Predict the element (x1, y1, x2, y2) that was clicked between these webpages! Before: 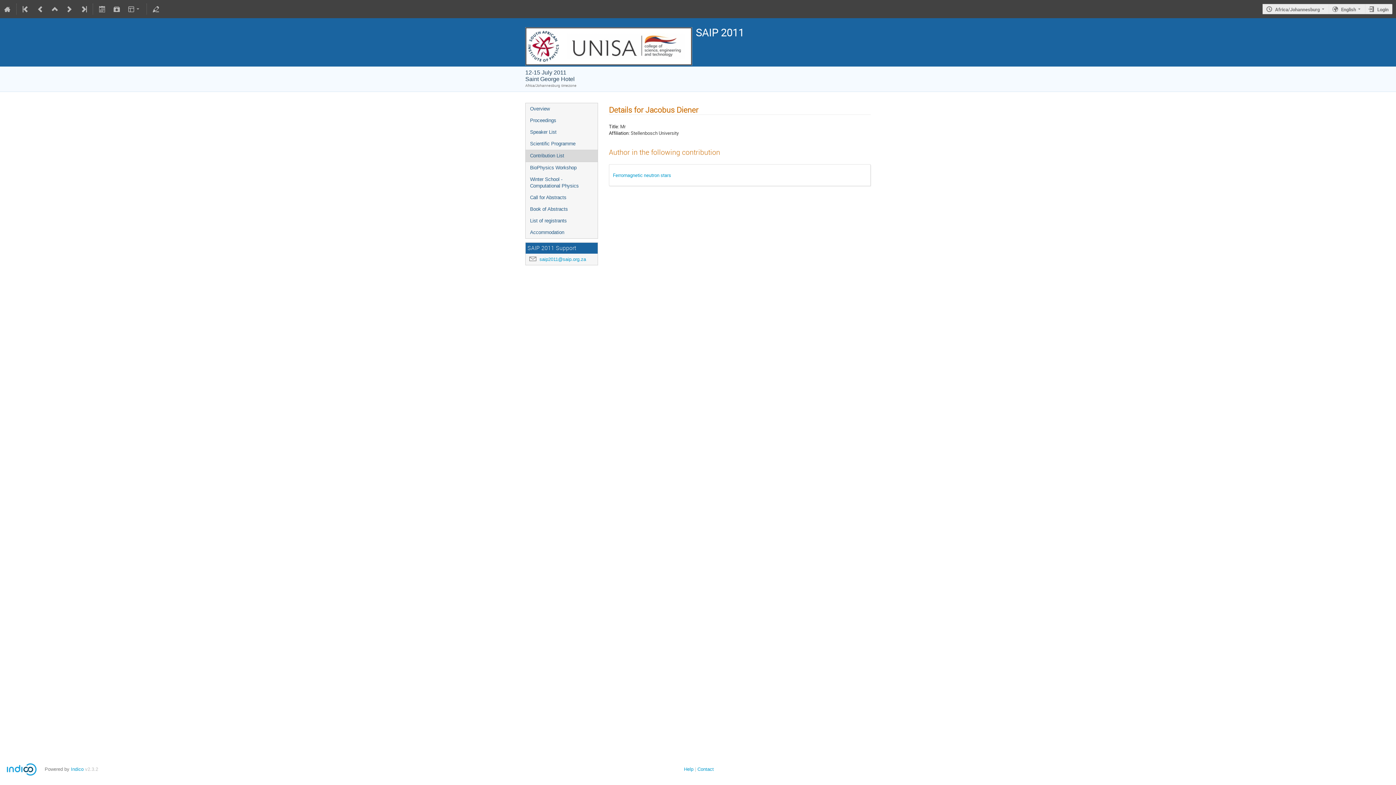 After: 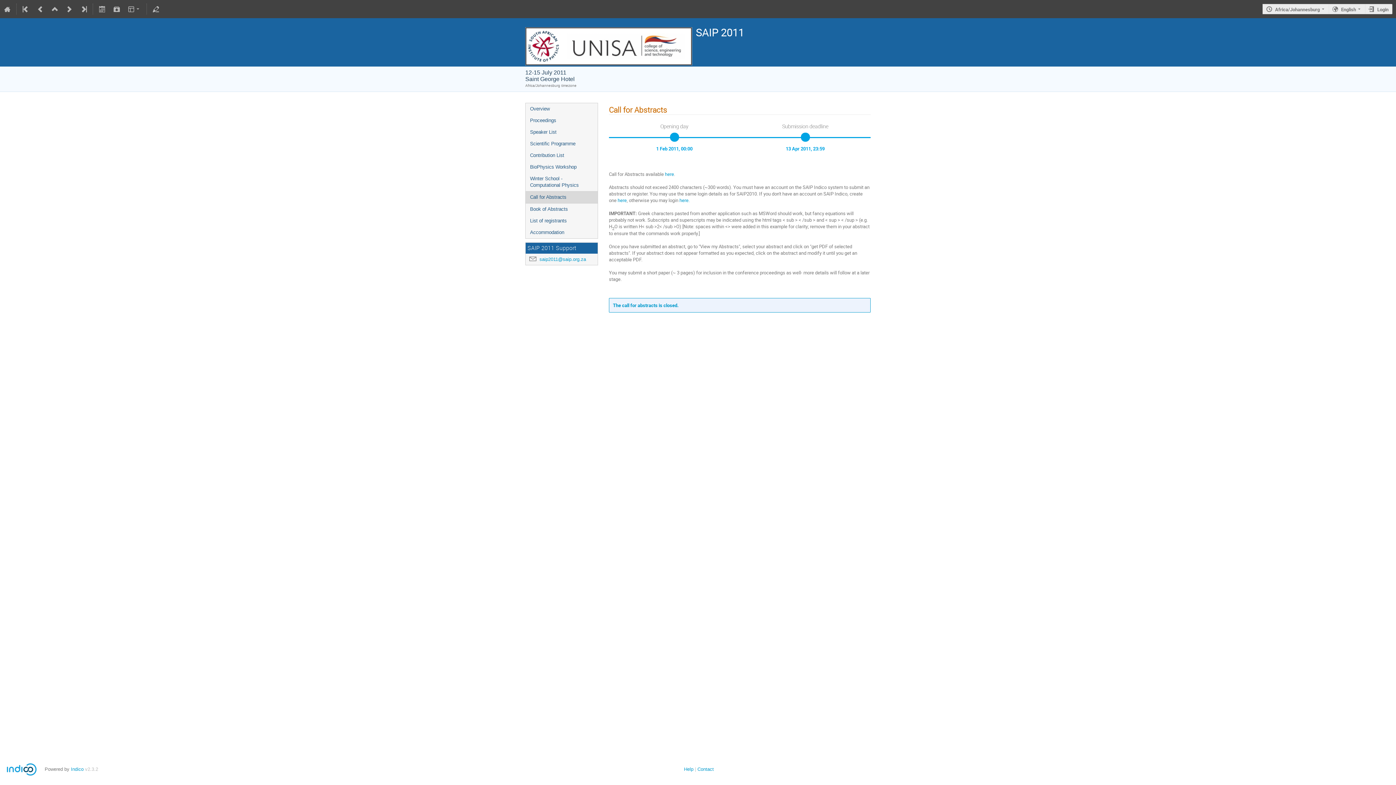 Action: bbox: (525, 192, 597, 203) label: Call for Abstracts